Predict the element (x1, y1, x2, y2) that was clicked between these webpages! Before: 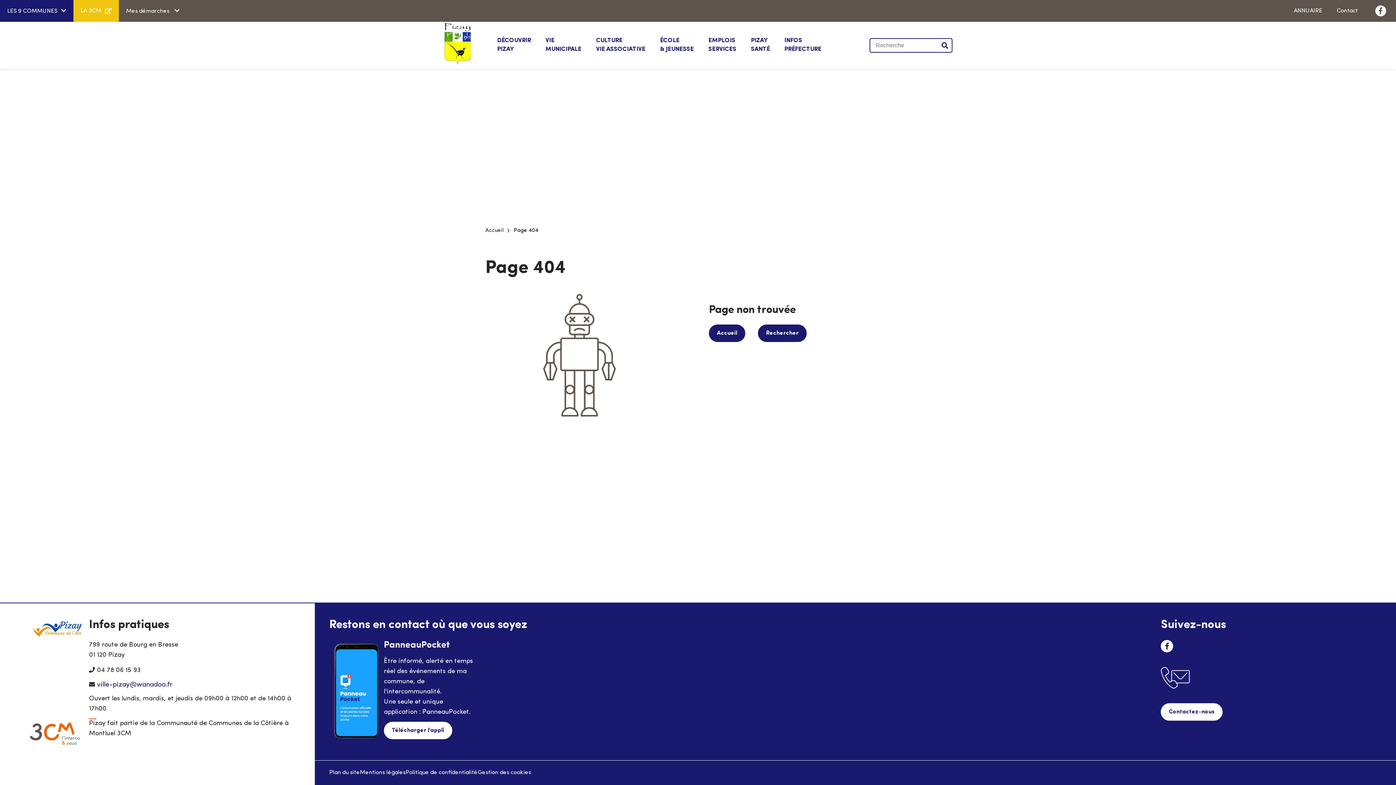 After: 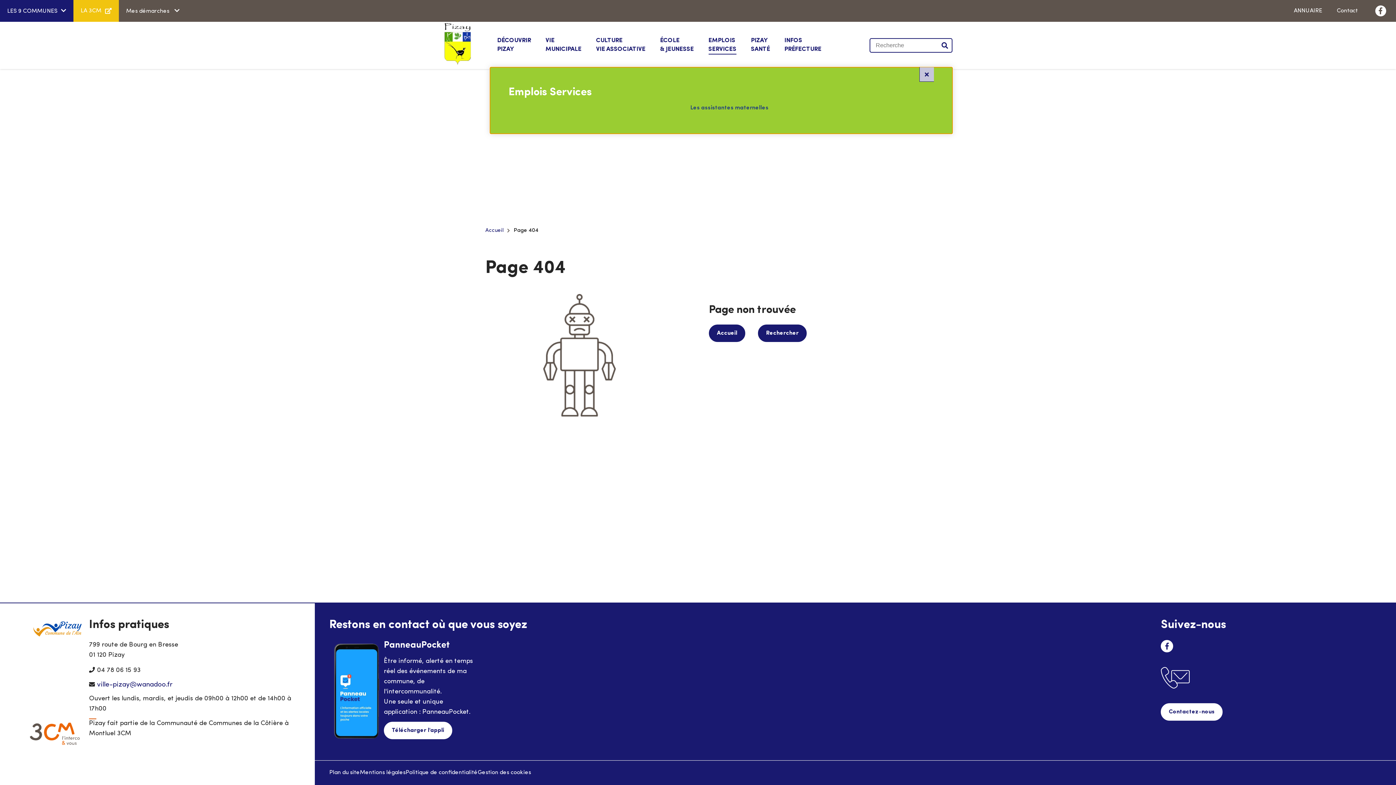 Action: label: EMPLOIS
SERVICES bbox: (708, 36, 736, 53)